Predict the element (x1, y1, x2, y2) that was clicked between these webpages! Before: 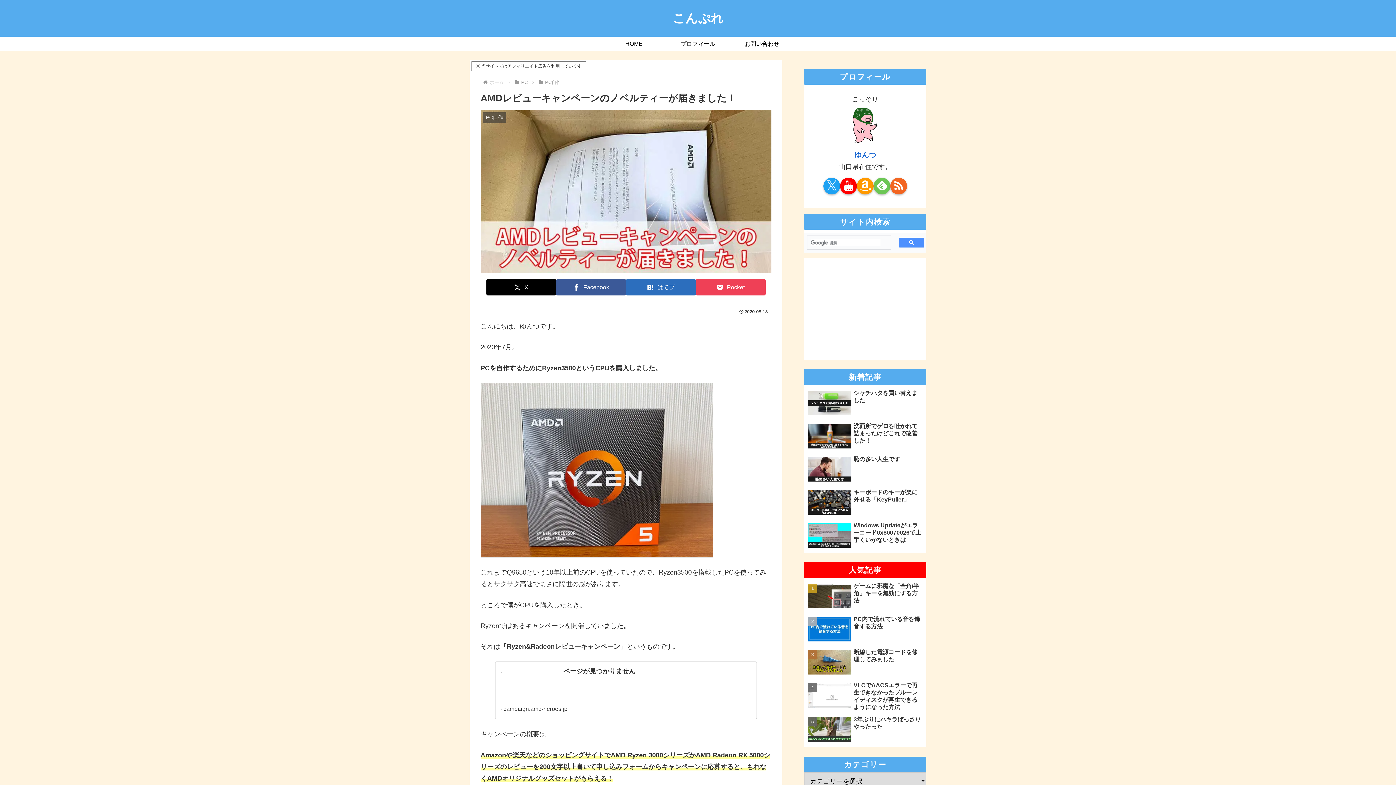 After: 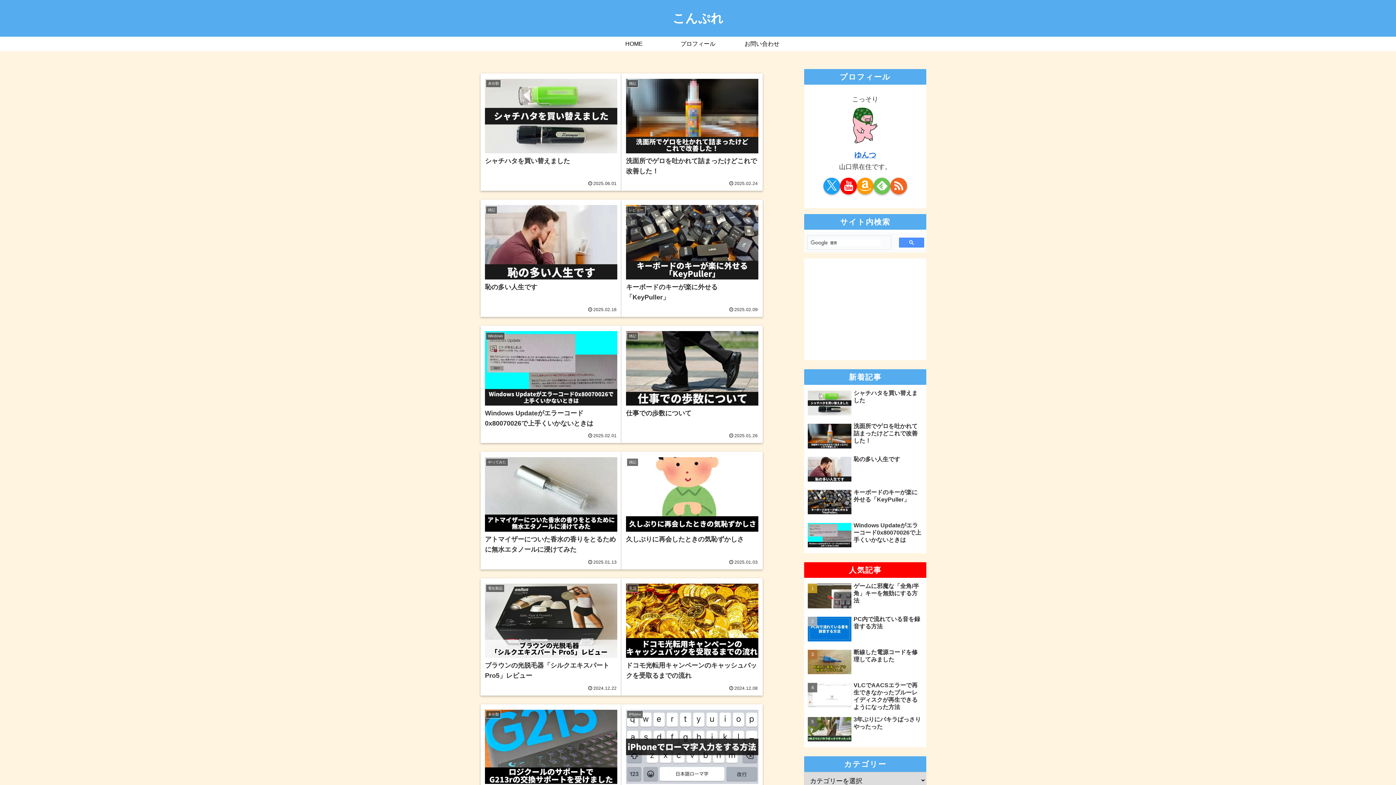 Action: bbox: (488, 79, 505, 85) label: ホーム